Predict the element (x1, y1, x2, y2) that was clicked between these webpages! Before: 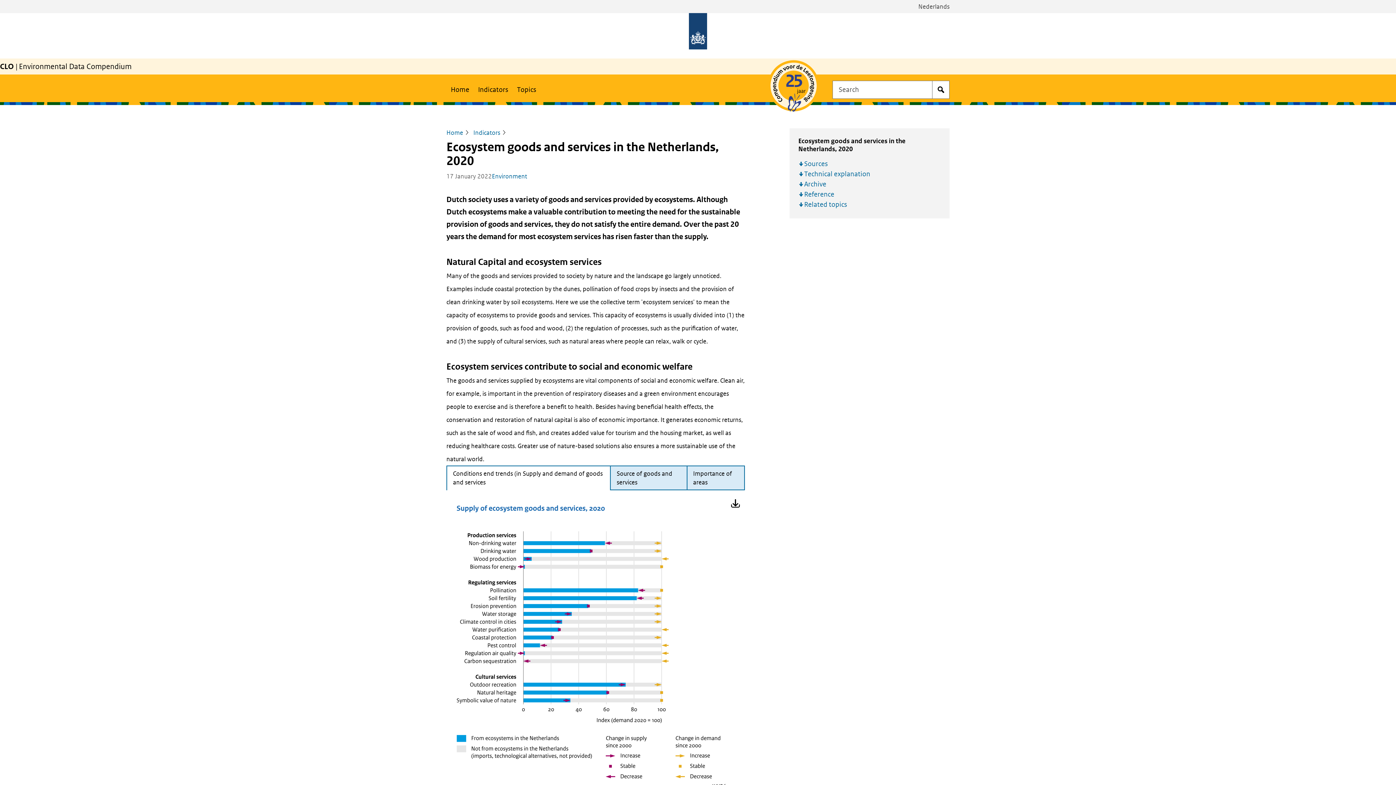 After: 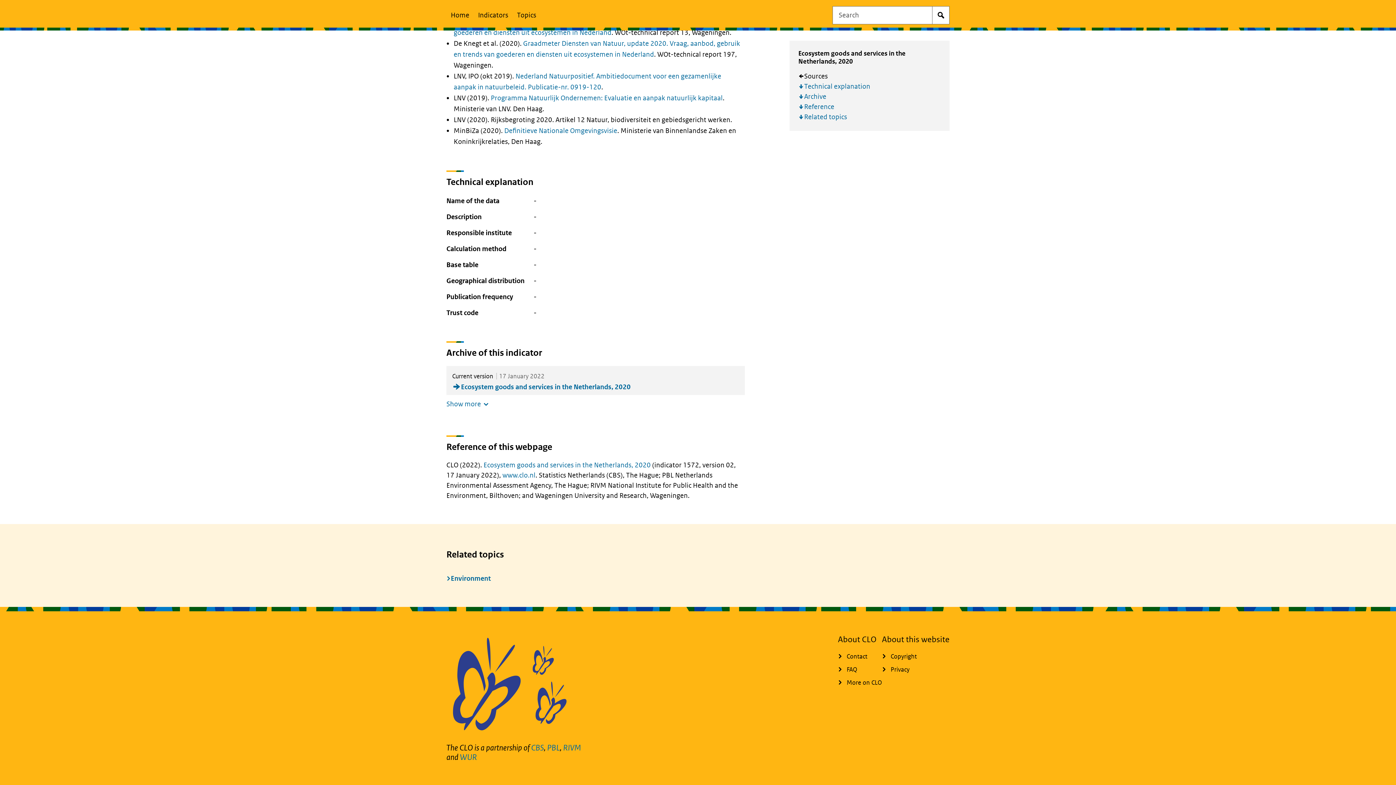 Action: bbox: (804, 169, 870, 179) label: Technical explanation